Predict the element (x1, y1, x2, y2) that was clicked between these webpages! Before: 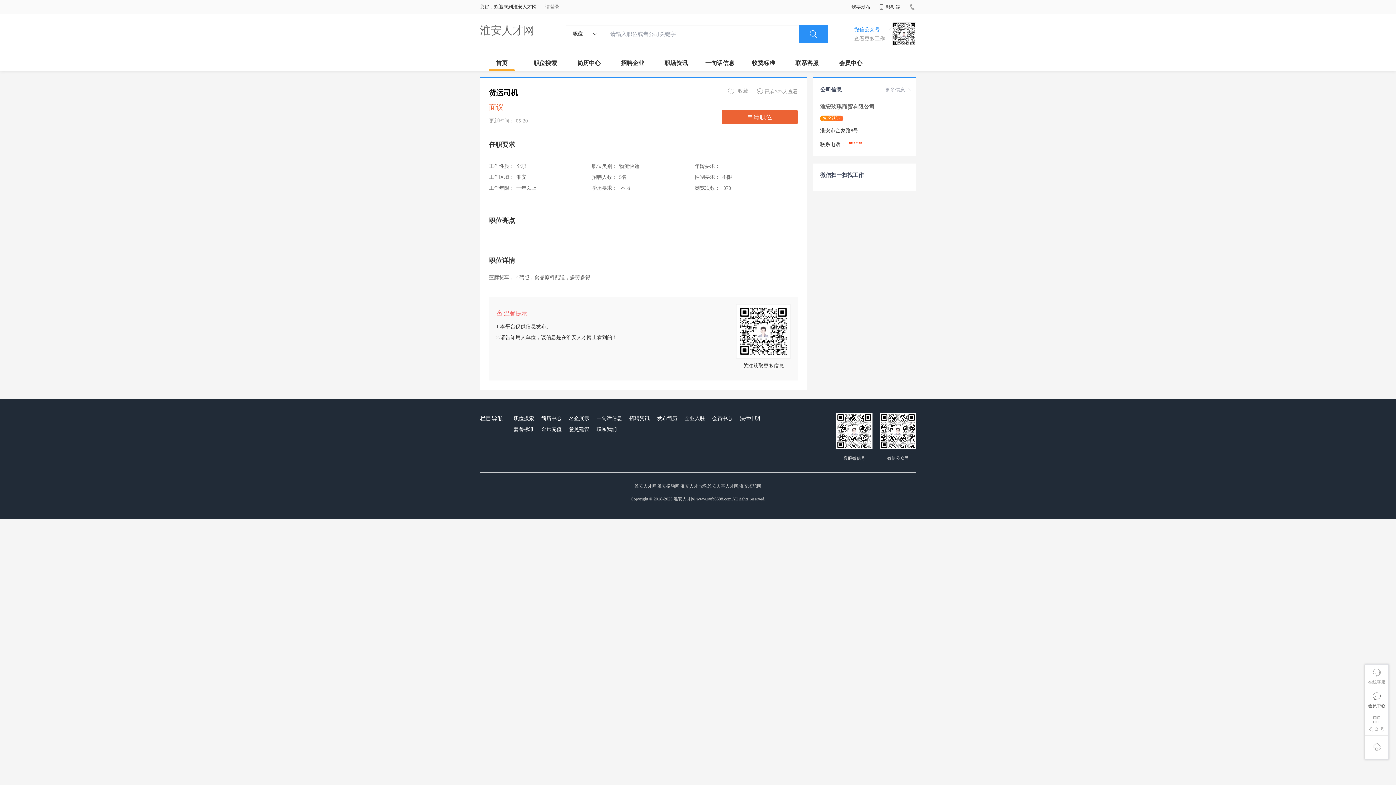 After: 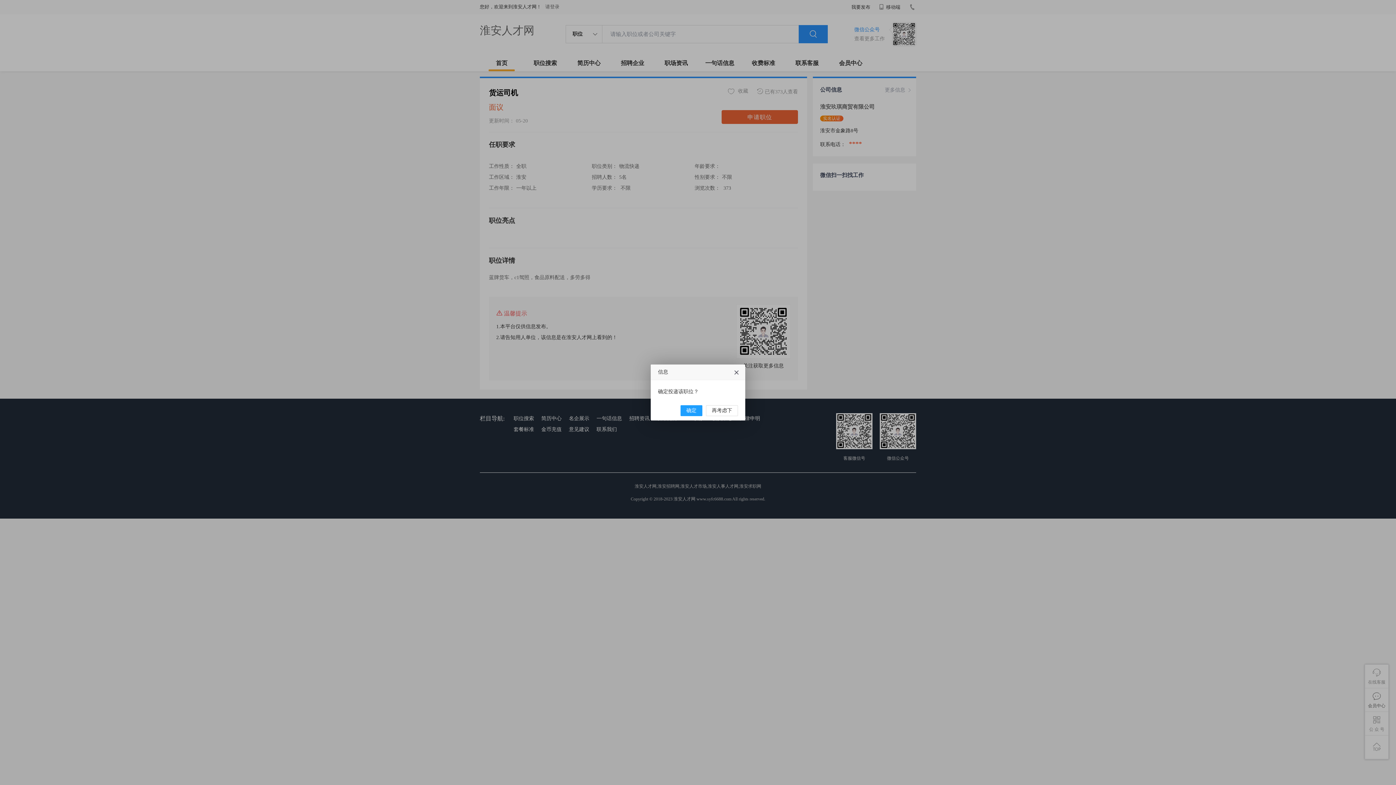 Action: bbox: (721, 110, 798, 124) label: 申请职位